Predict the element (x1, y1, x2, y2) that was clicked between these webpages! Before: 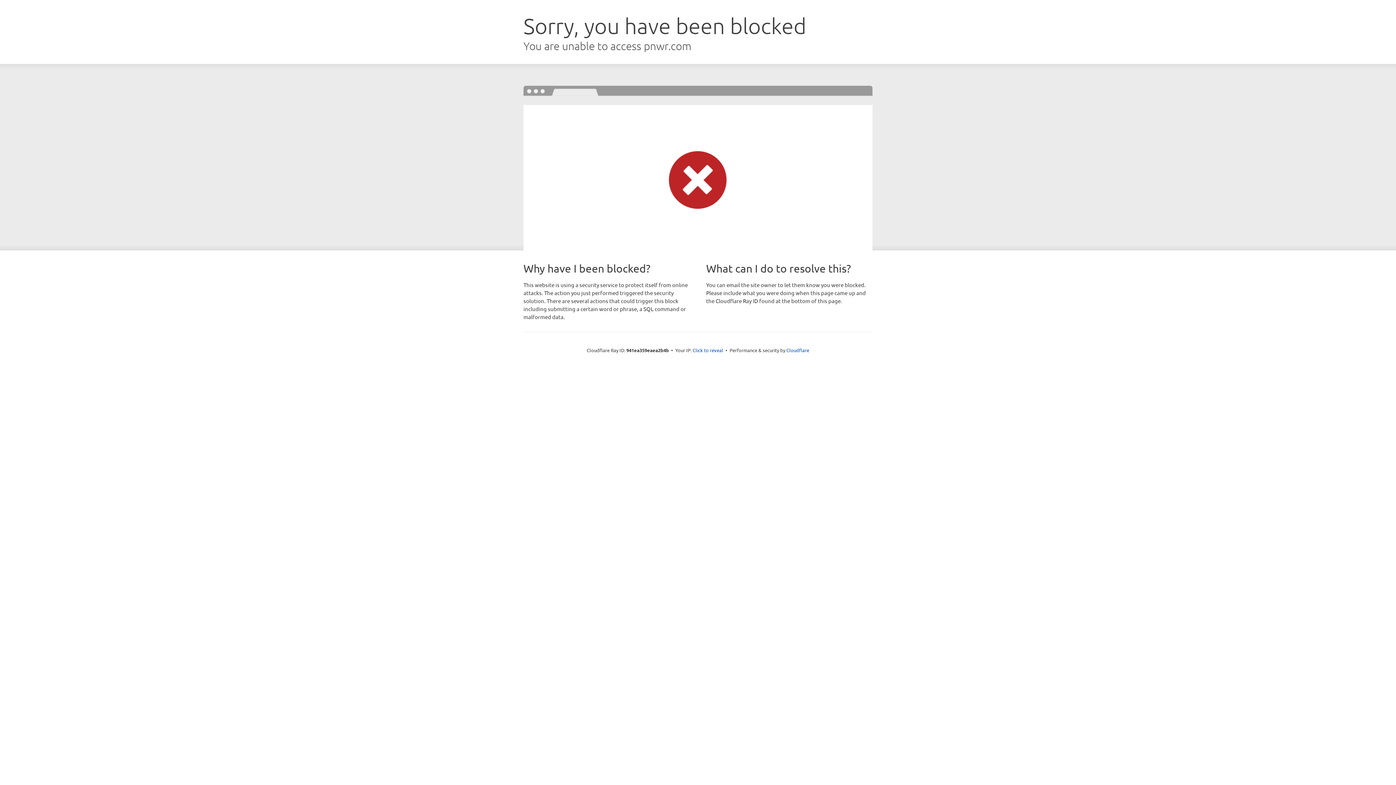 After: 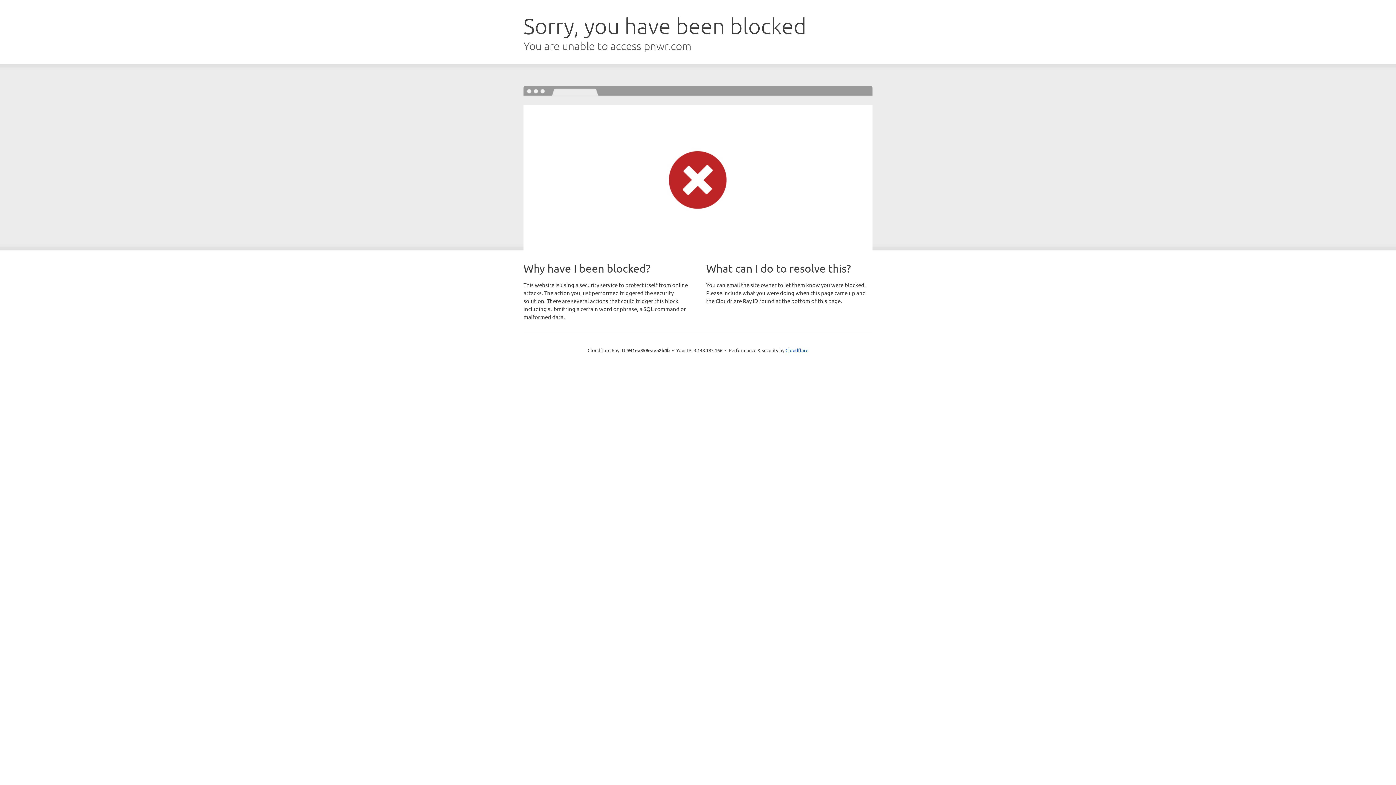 Action: bbox: (692, 346, 723, 353) label: Click to reveal